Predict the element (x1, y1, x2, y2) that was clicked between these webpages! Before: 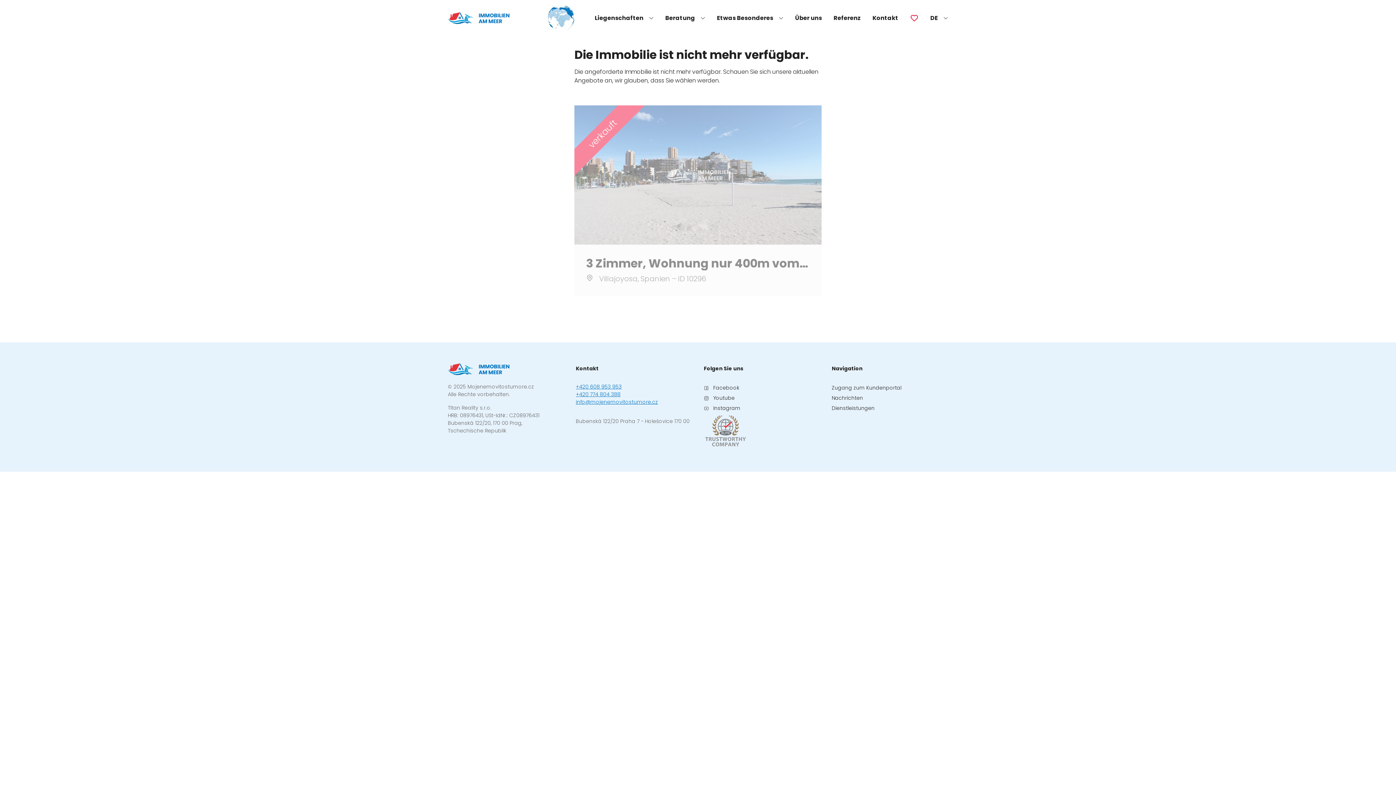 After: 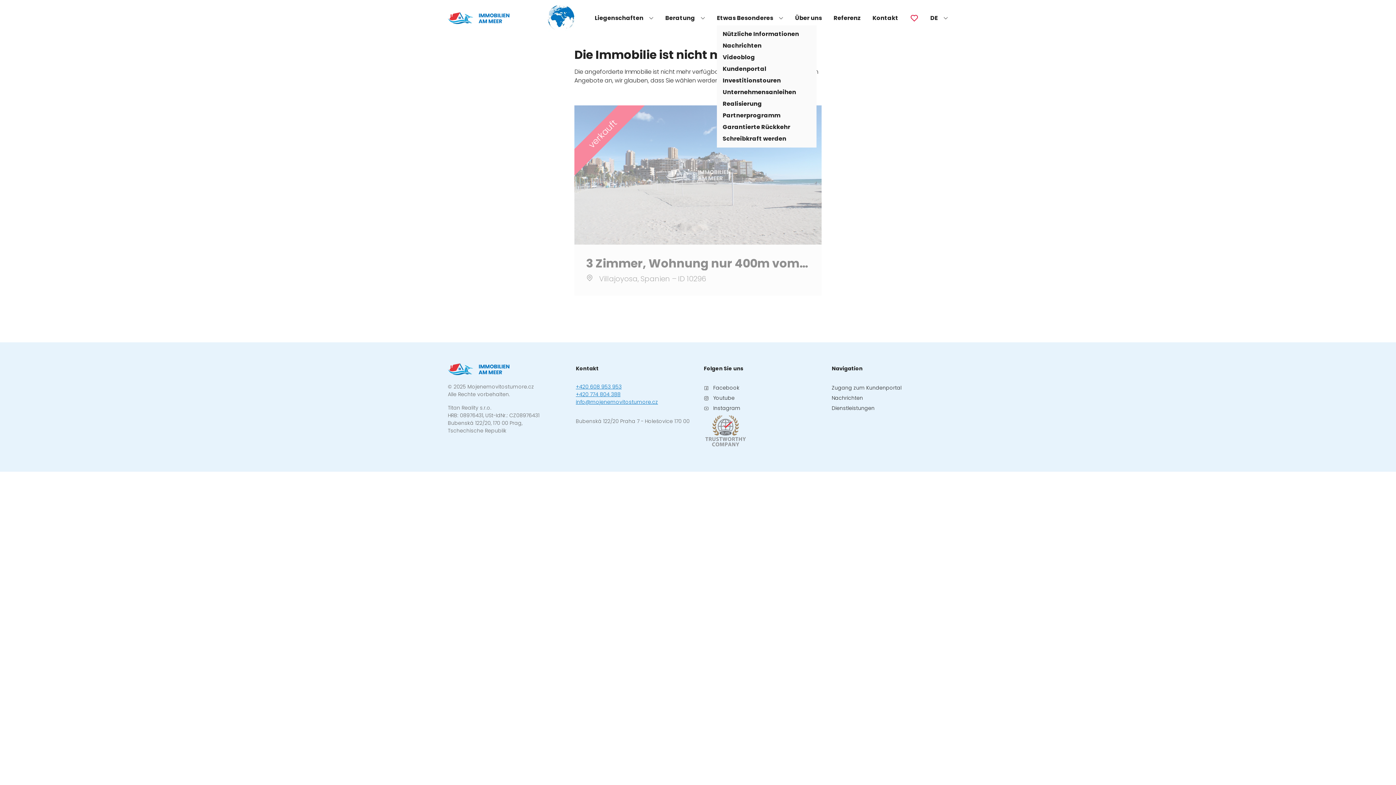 Action: label: Etwas Besonderes bbox: (717, 13, 783, 22)